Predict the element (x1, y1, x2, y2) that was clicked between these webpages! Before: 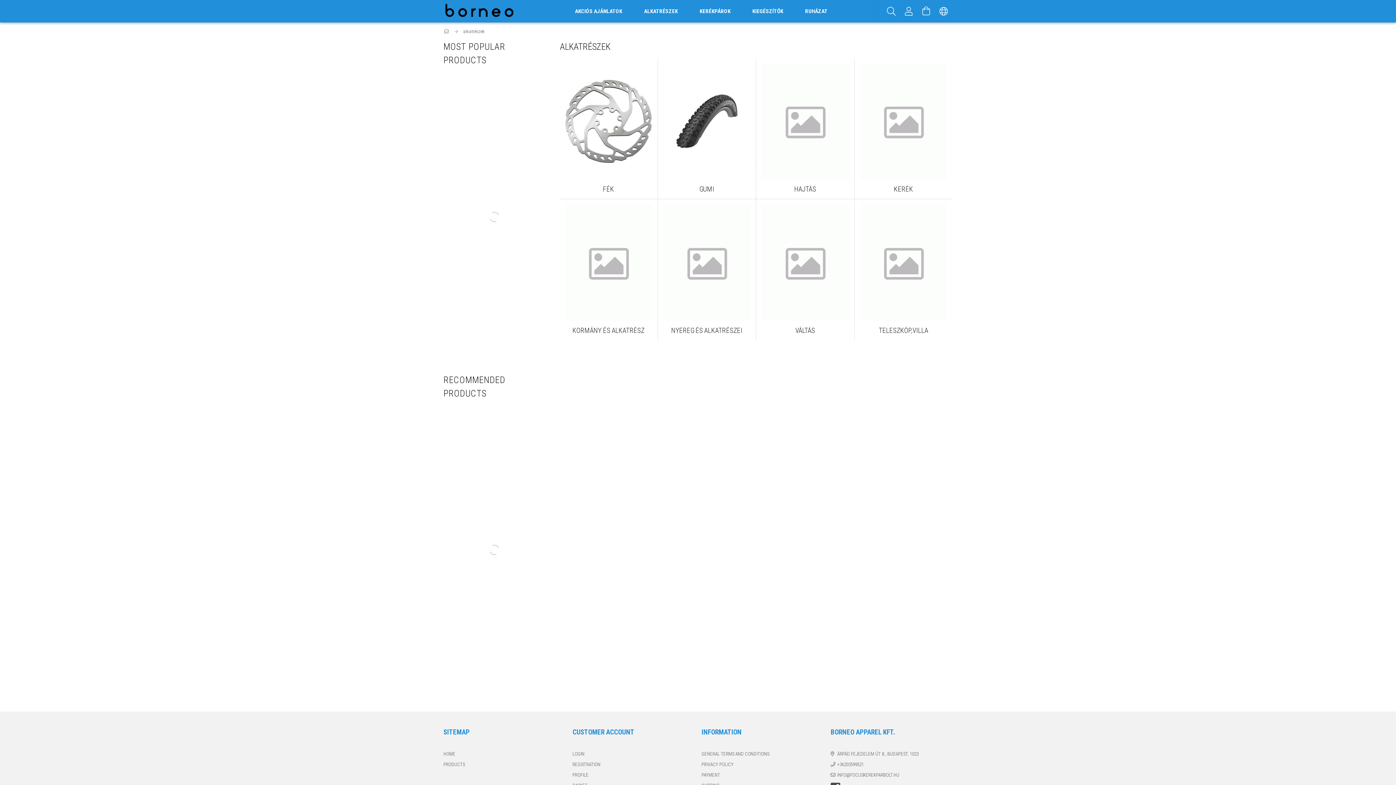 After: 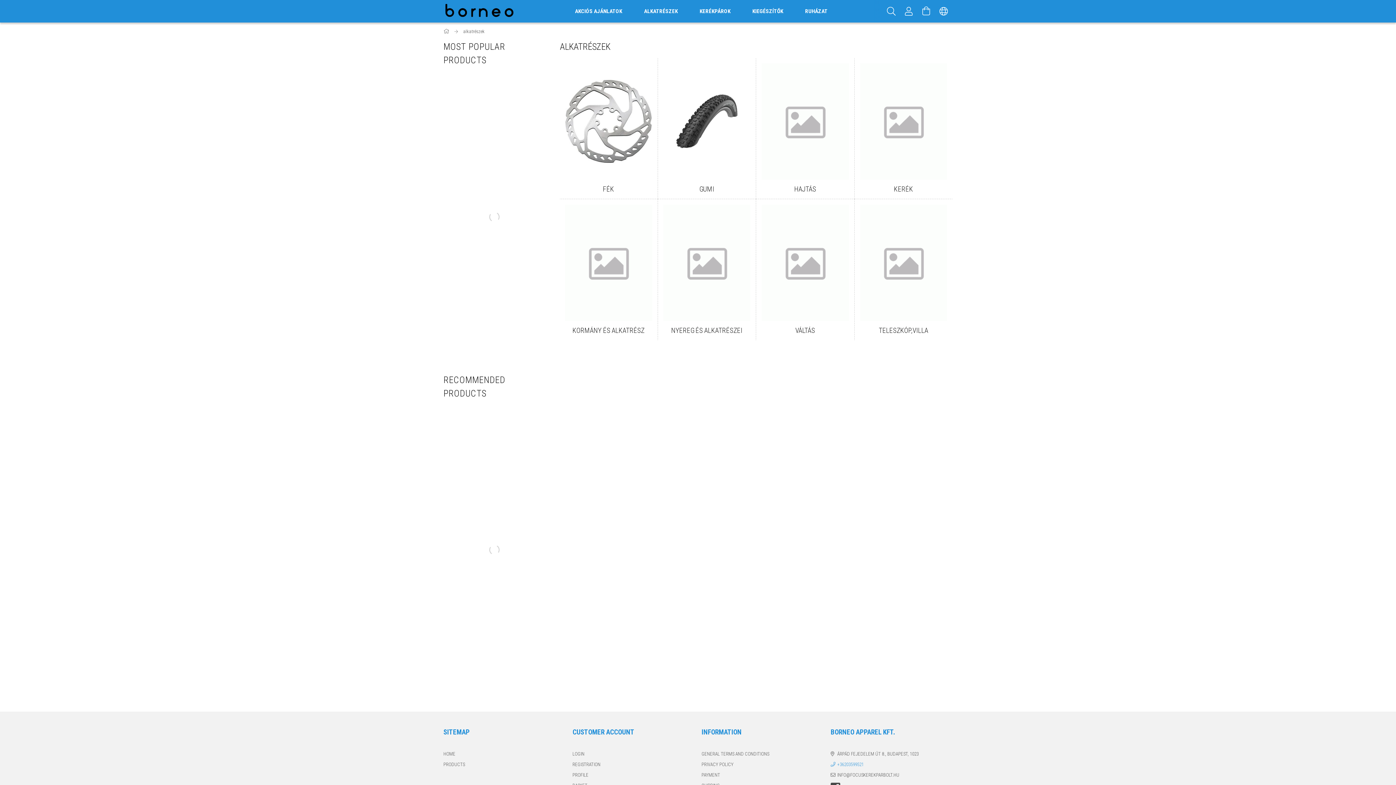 Action: label: +36203599521 bbox: (830, 761, 864, 768)